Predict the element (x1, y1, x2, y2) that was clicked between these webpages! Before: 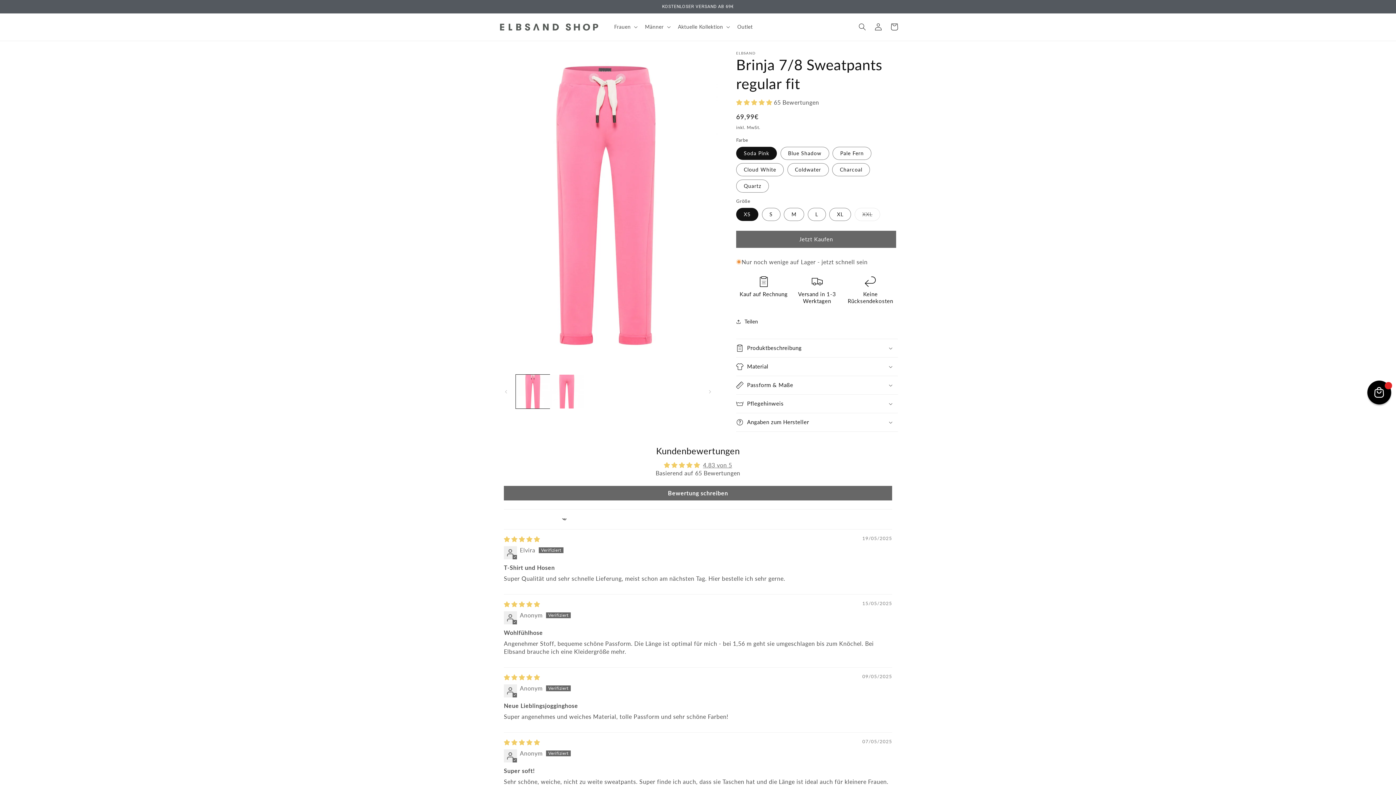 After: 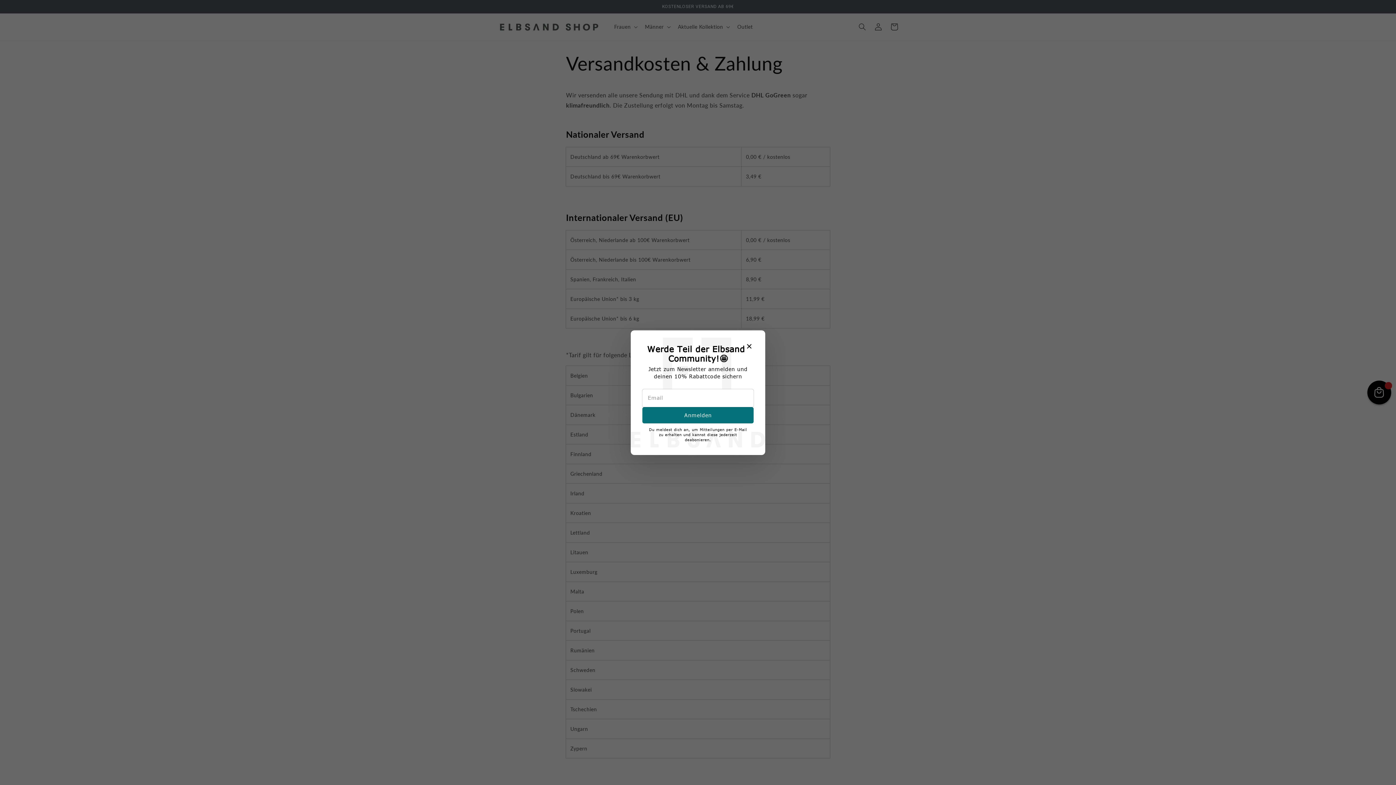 Action: label: KOSTENLOSER VERSAND AB 69€ bbox: (662, 4, 734, 9)